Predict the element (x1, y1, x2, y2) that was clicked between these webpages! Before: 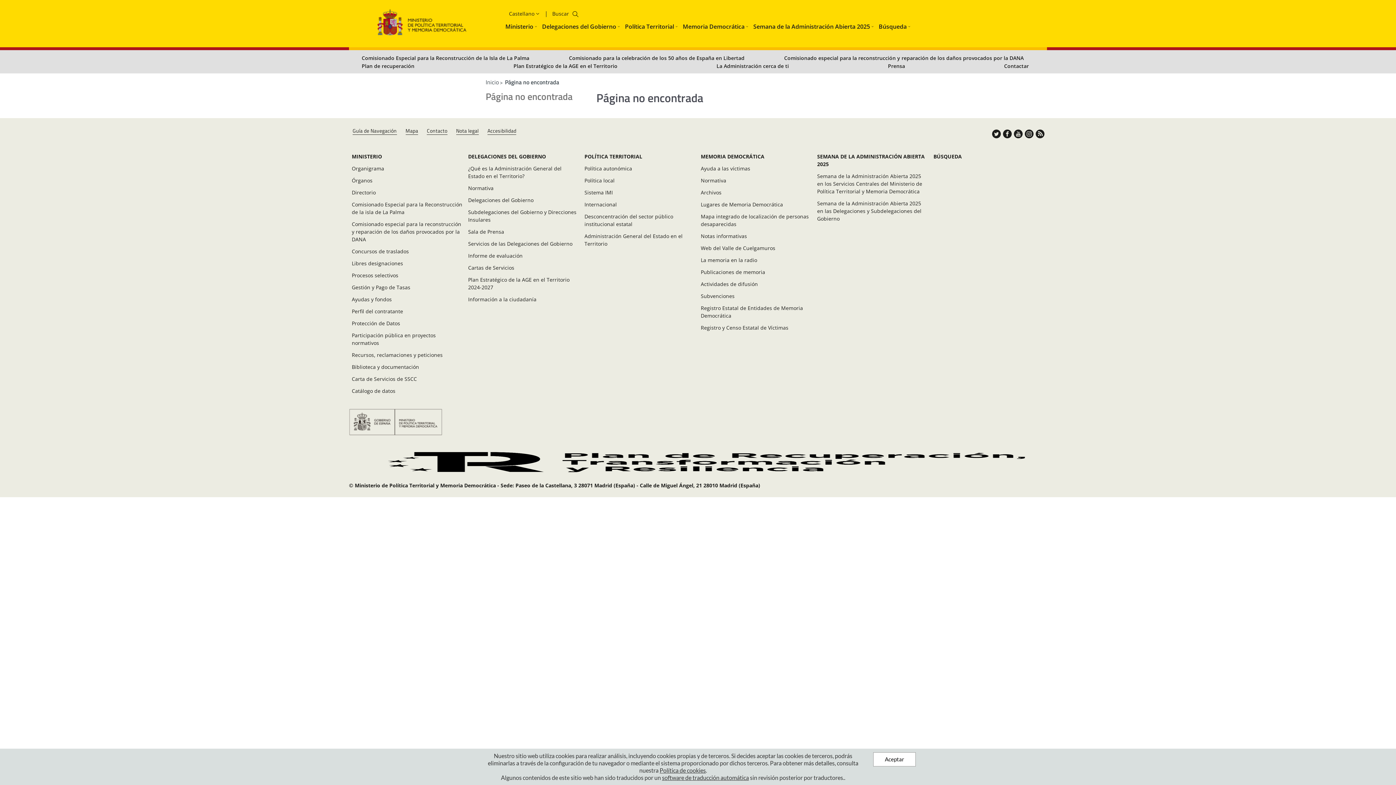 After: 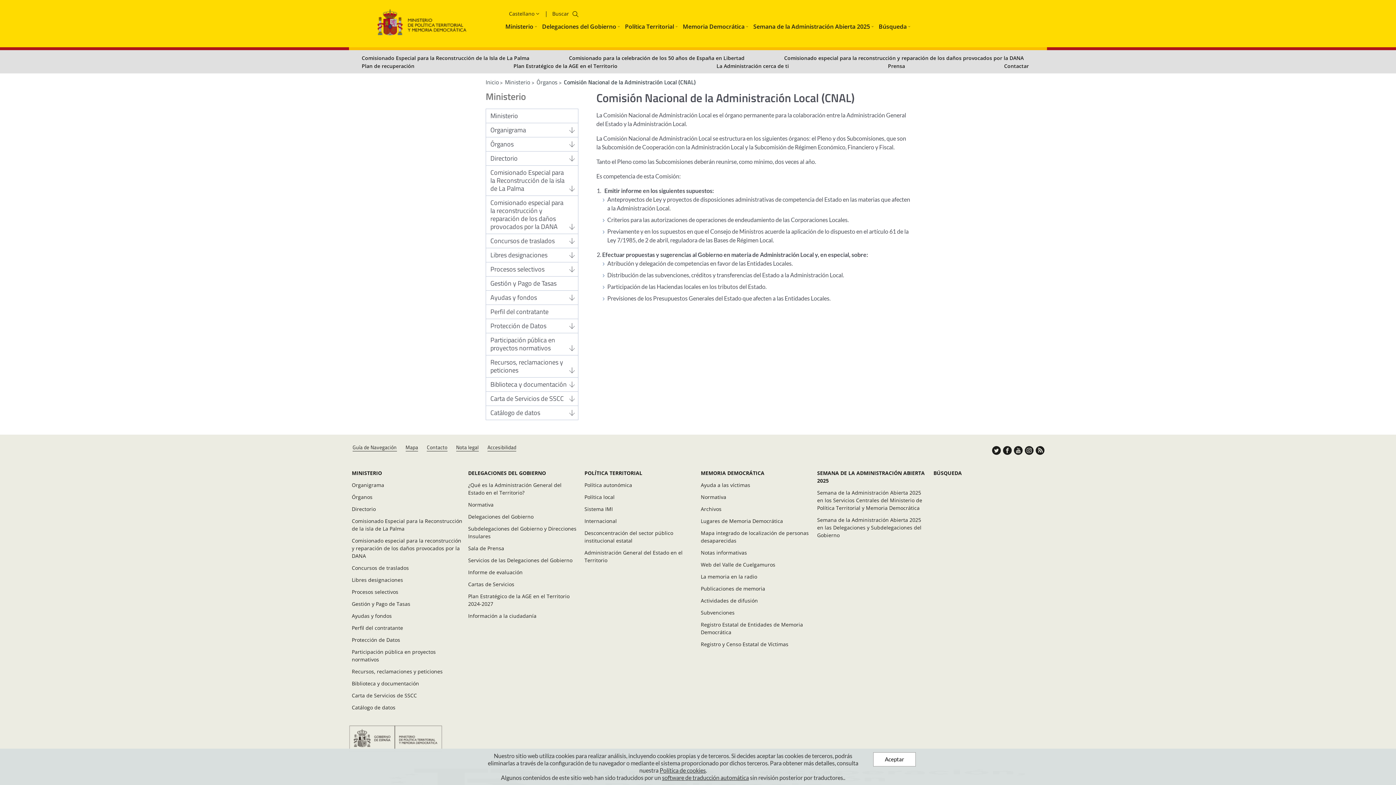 Action: bbox: (351, 176, 372, 184) label: Órganos